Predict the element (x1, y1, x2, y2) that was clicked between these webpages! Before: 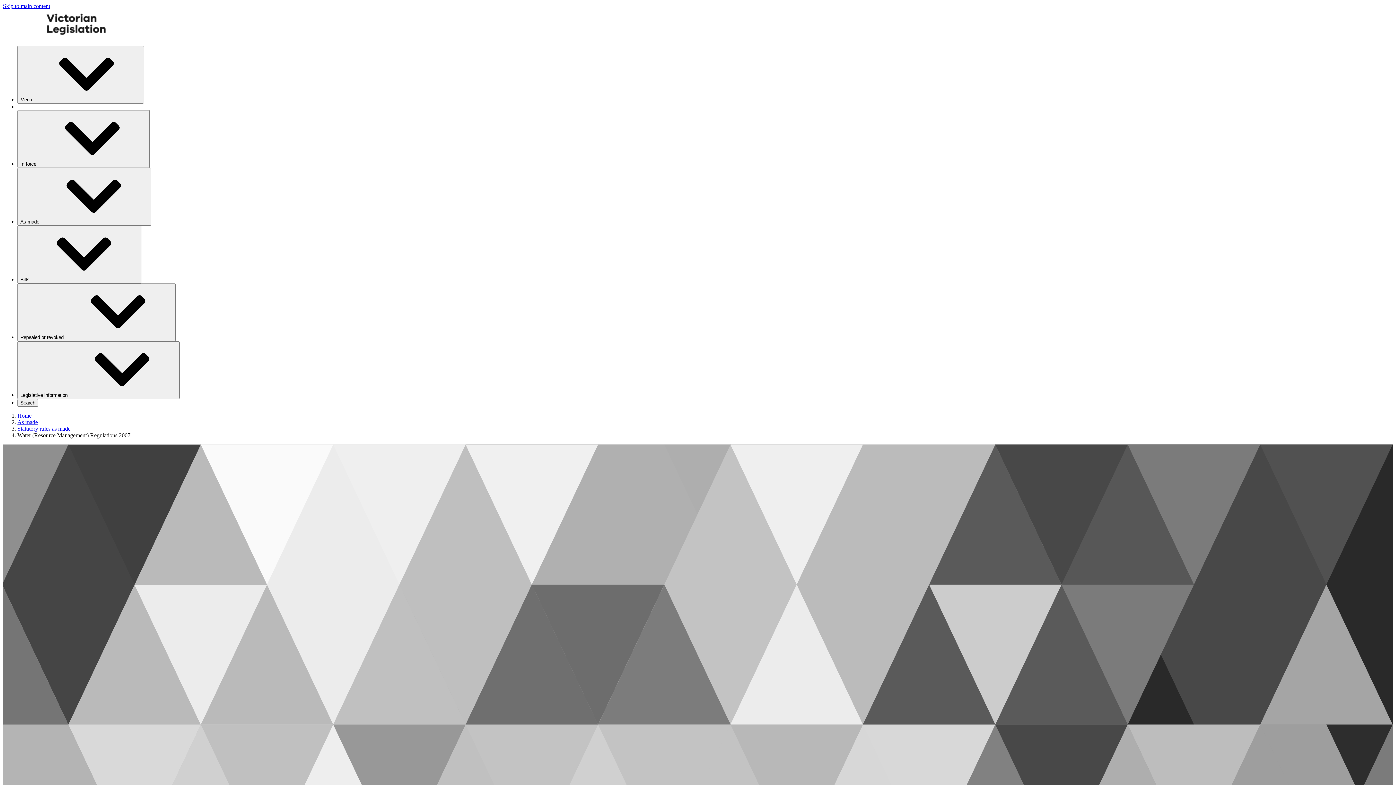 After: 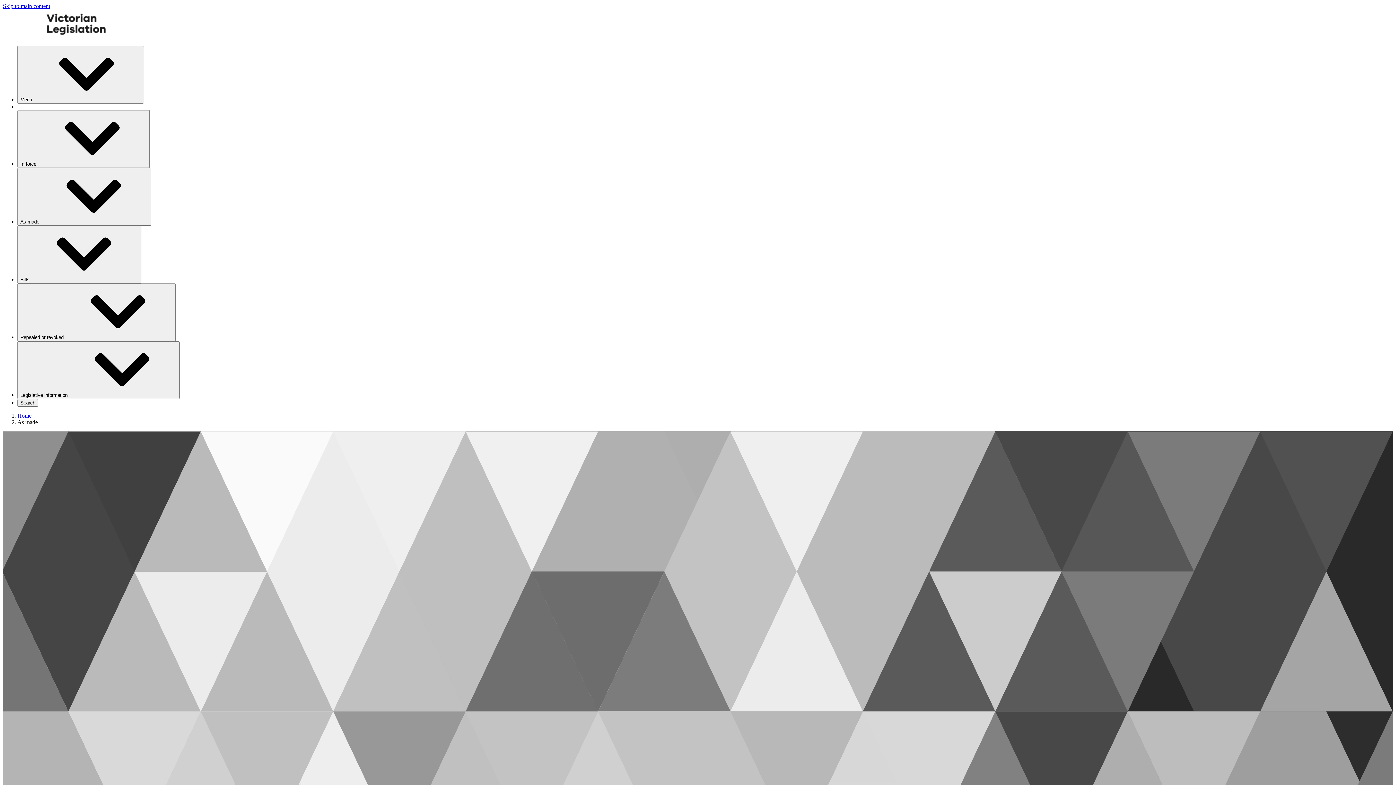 Action: bbox: (17, 419, 37, 425) label: As made